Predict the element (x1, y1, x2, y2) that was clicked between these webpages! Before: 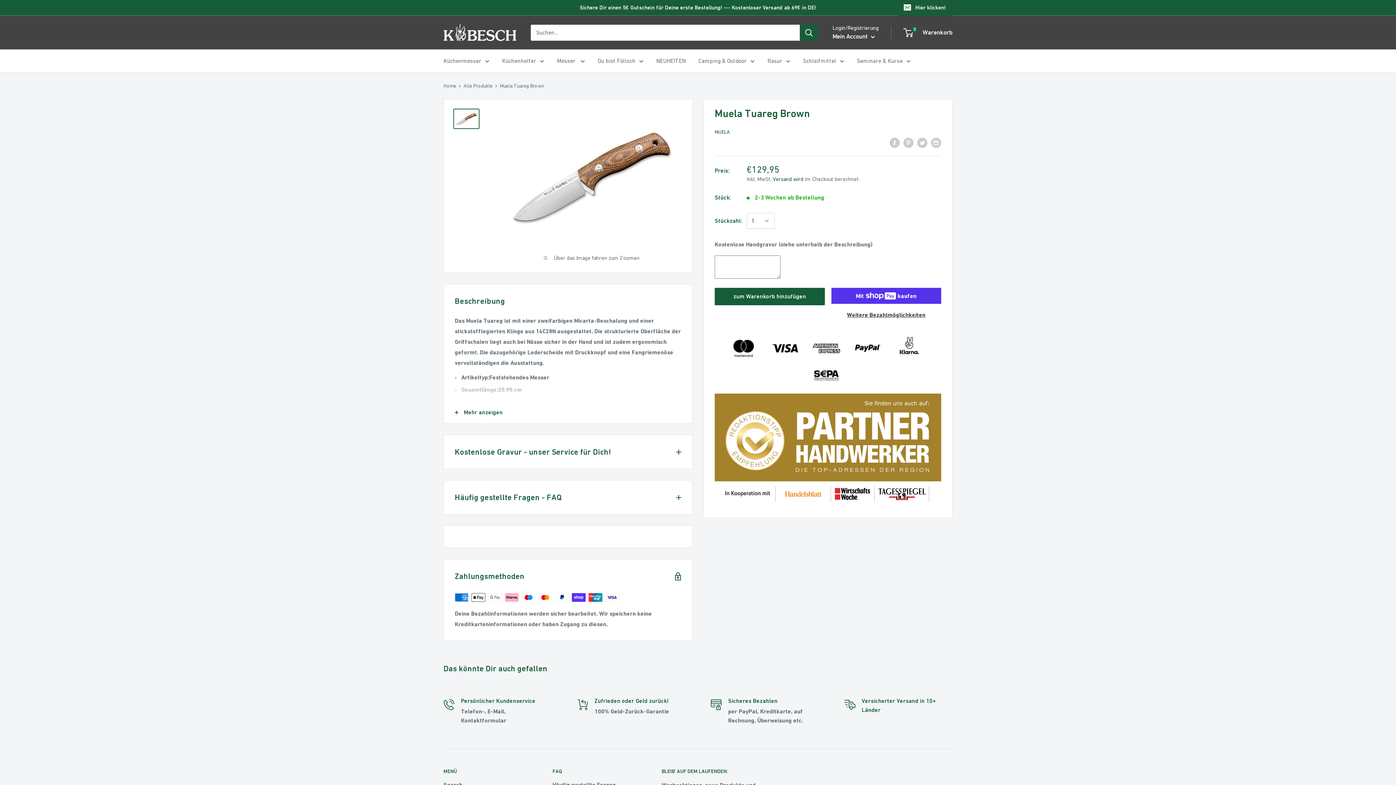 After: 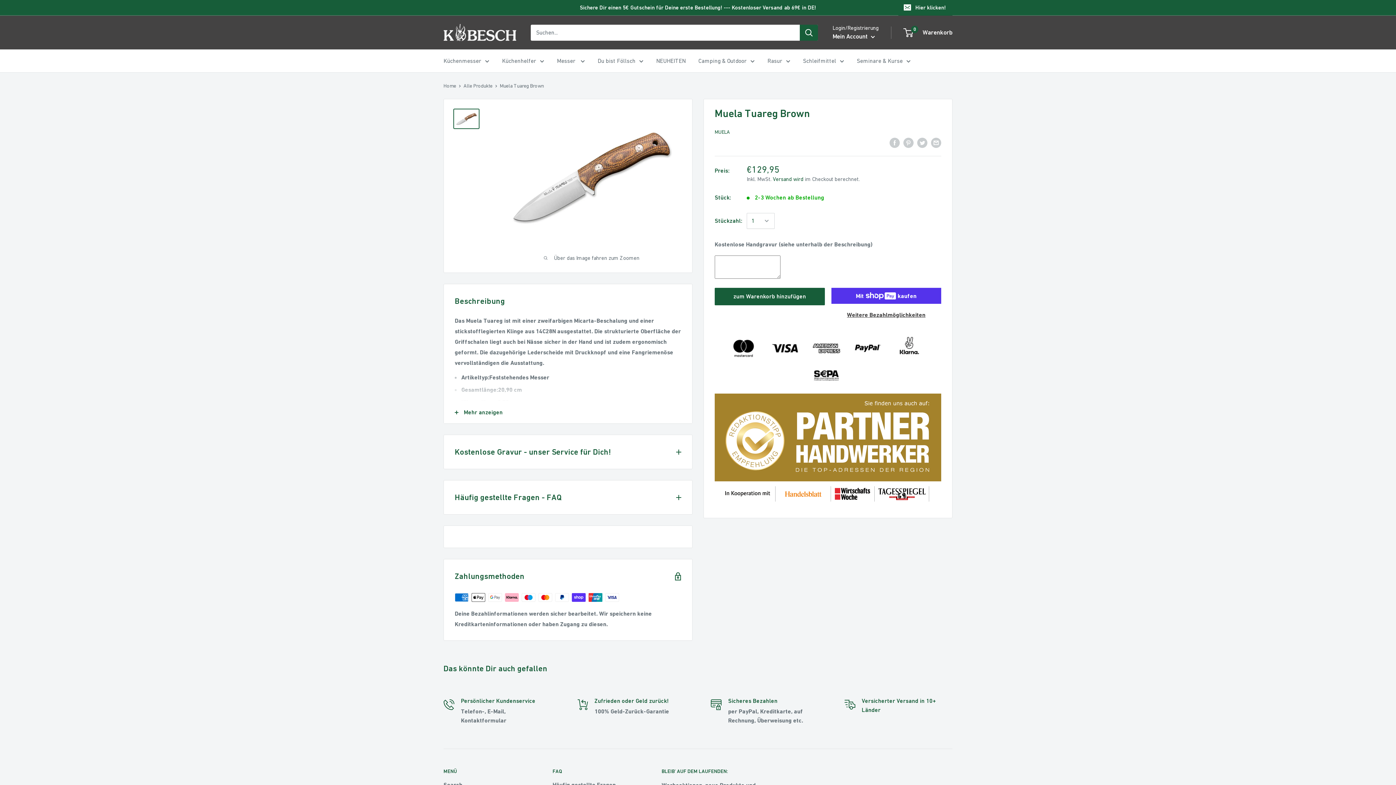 Action: bbox: (714, 395, 941, 402)